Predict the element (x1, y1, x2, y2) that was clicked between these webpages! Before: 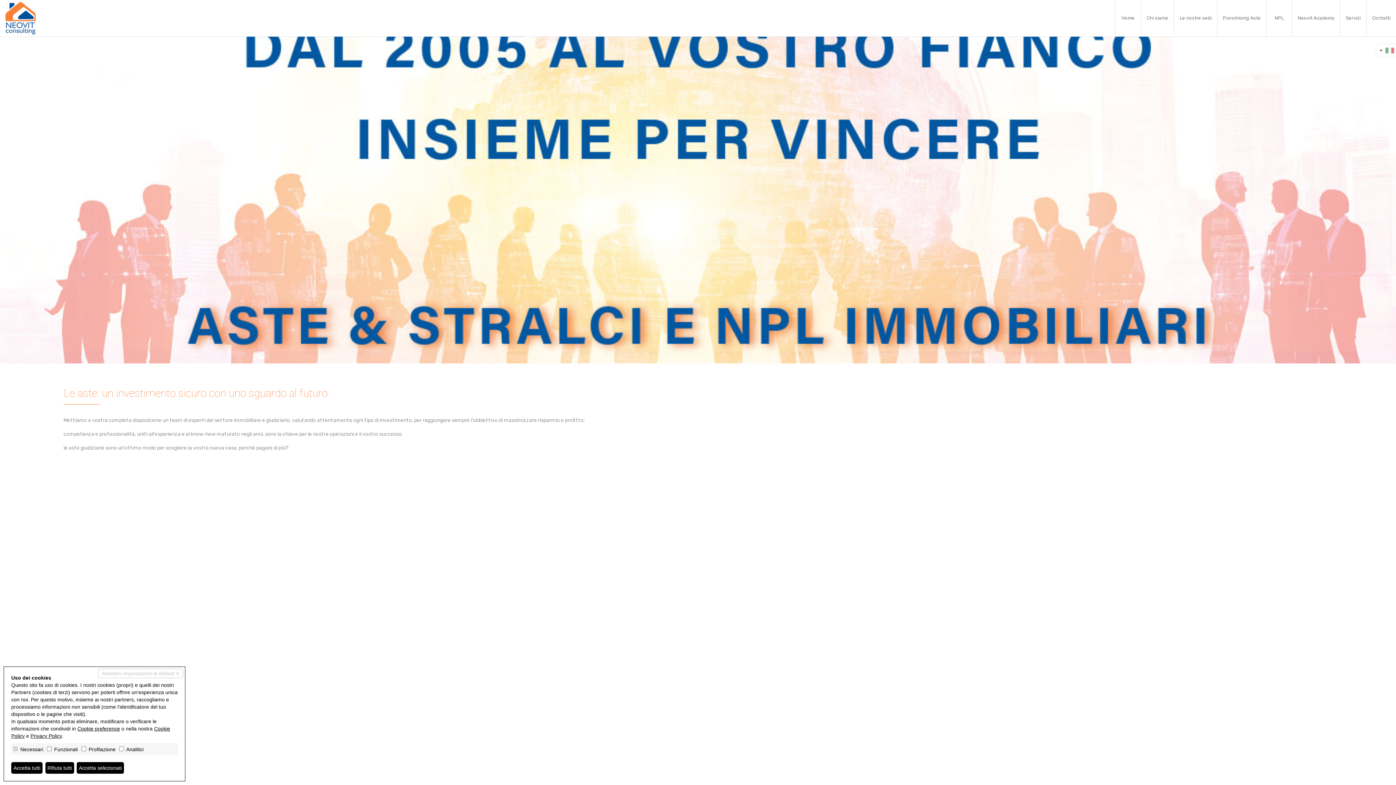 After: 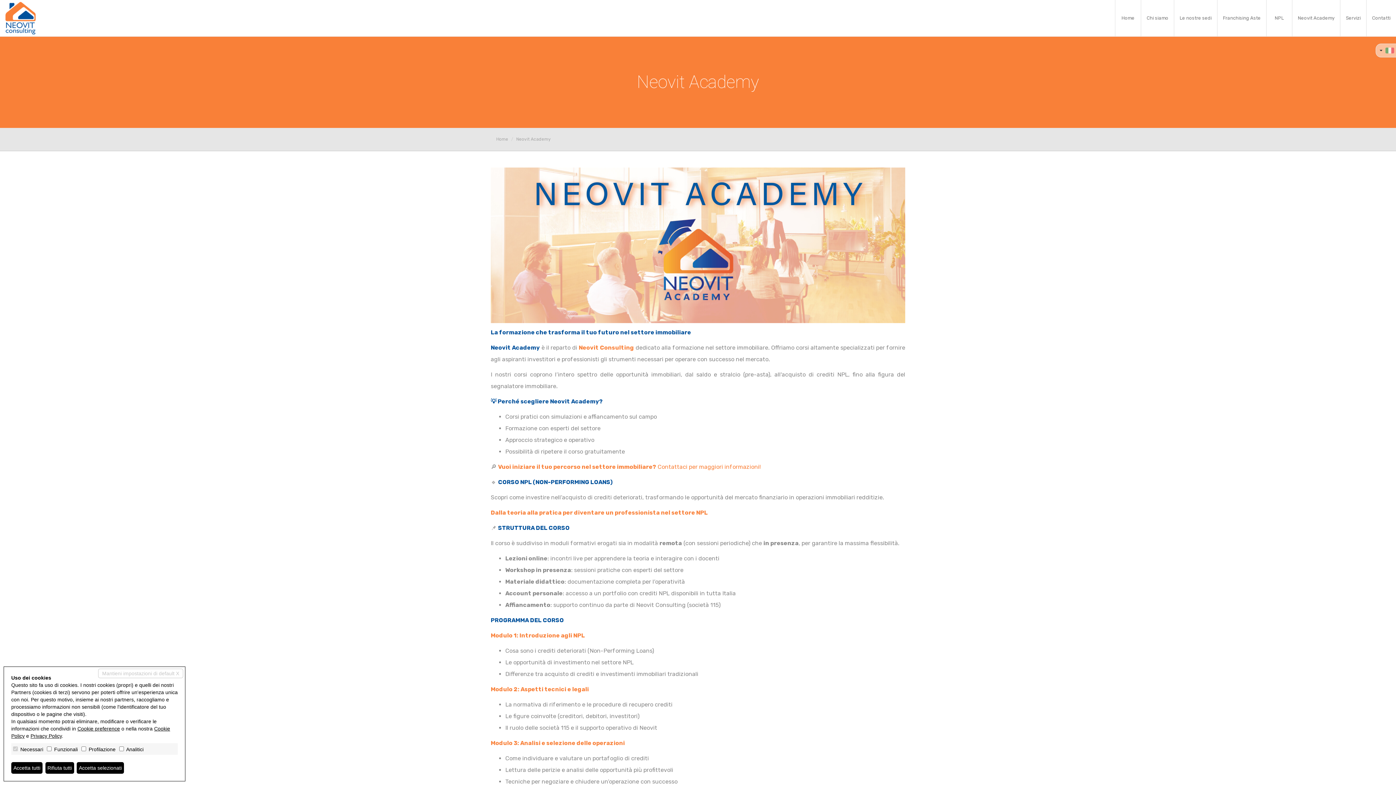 Action: label: Neovit Academy bbox: (1292, 0, 1340, 36)